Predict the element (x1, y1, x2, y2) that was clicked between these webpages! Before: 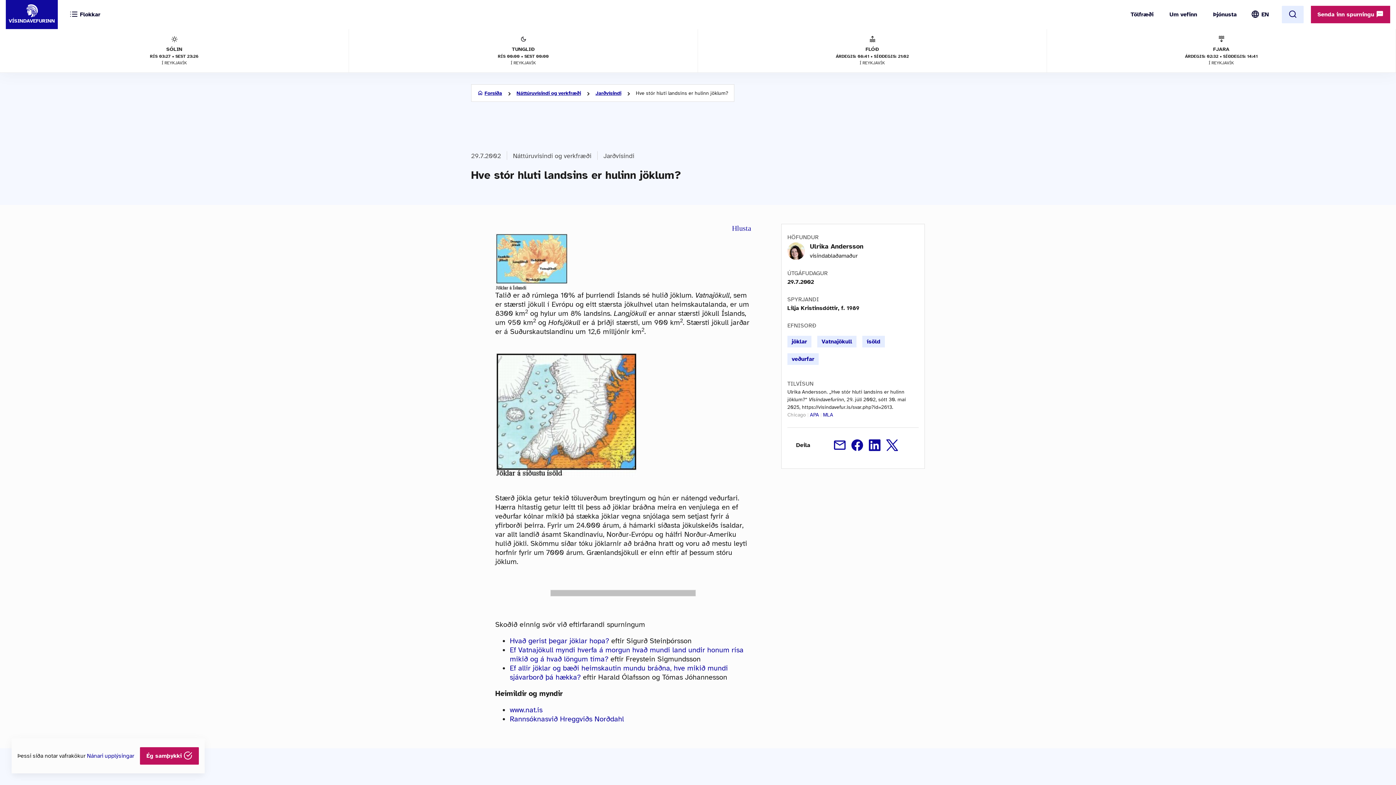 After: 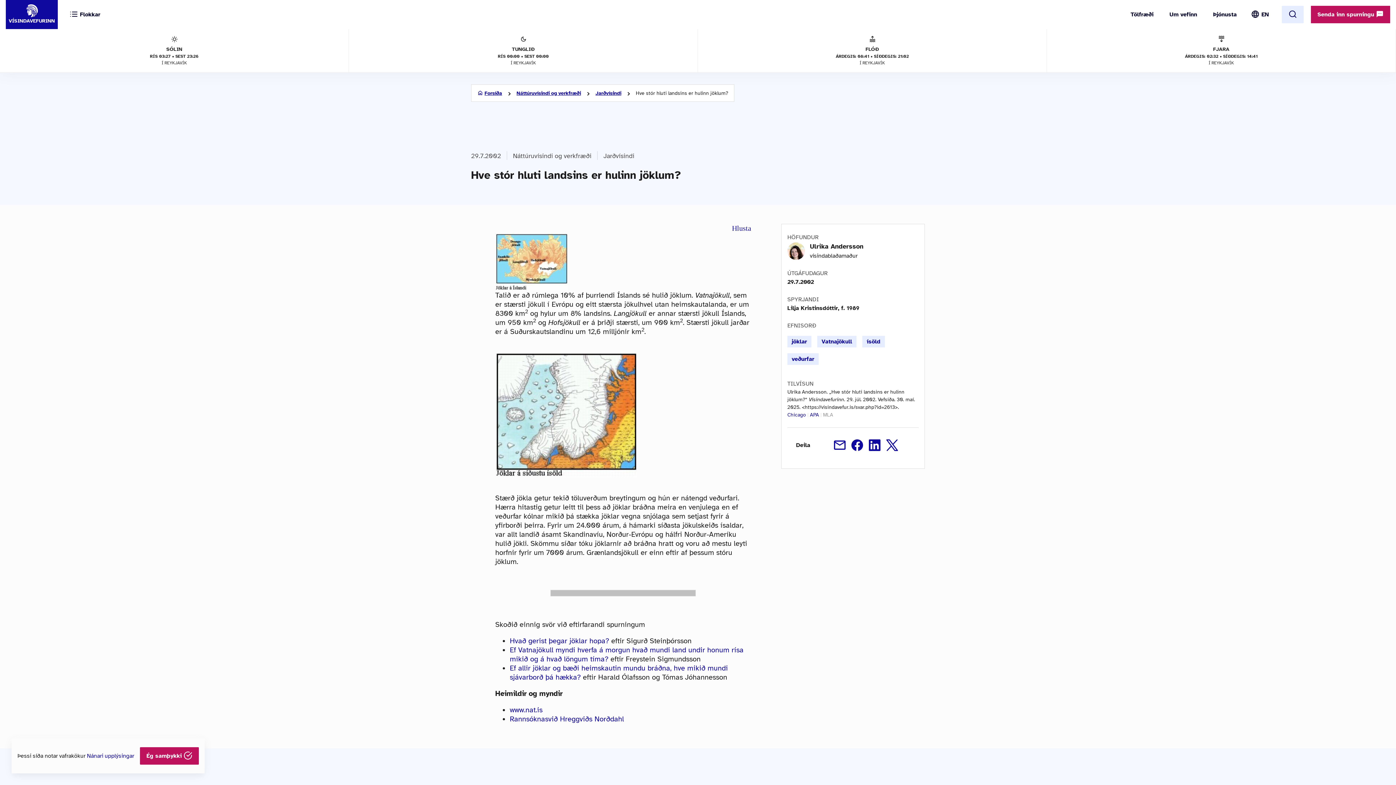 Action: bbox: (823, 412, 833, 418) label: MLA